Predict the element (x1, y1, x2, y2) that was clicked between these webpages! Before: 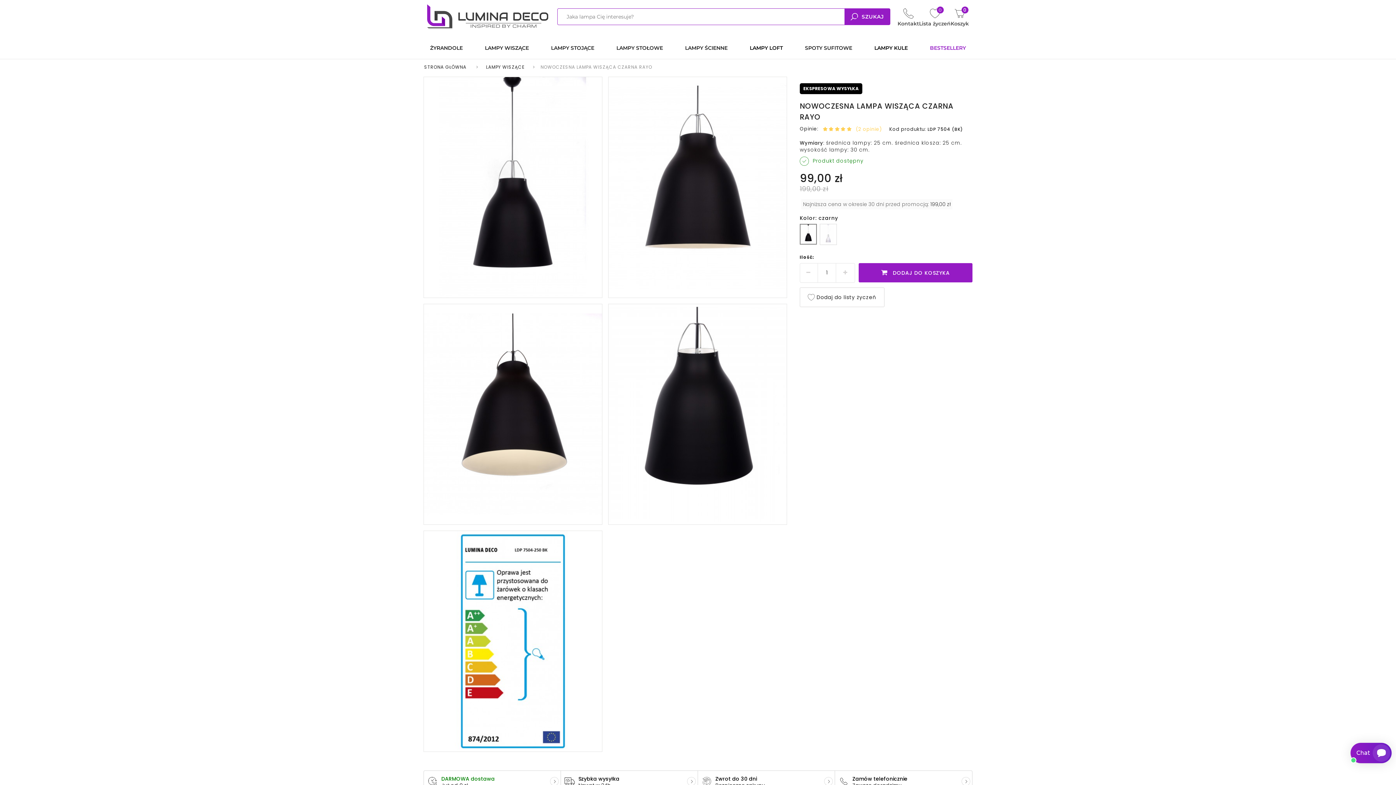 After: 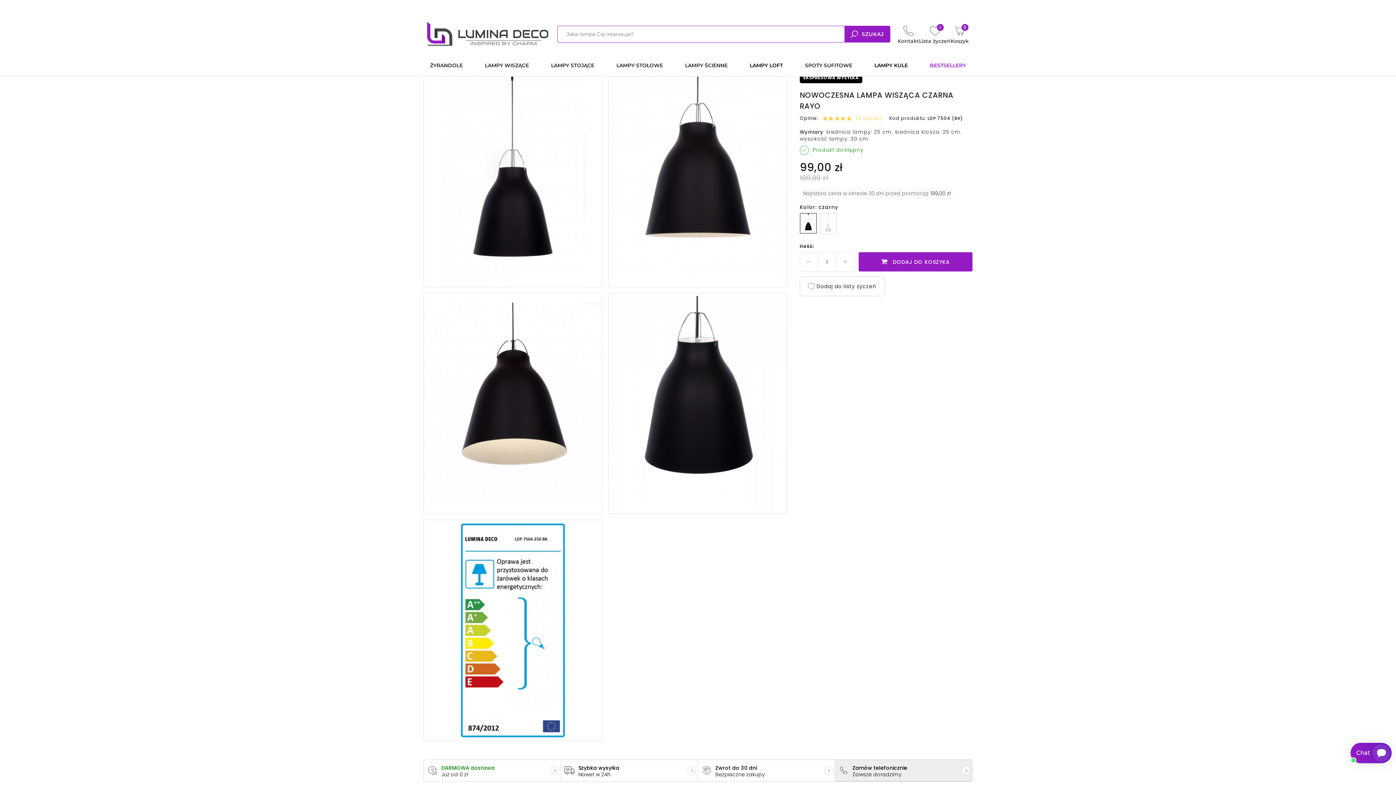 Action: bbox: (835, 770, 972, 792) label: Zamów telefonicznie
Zawsze doradzimy